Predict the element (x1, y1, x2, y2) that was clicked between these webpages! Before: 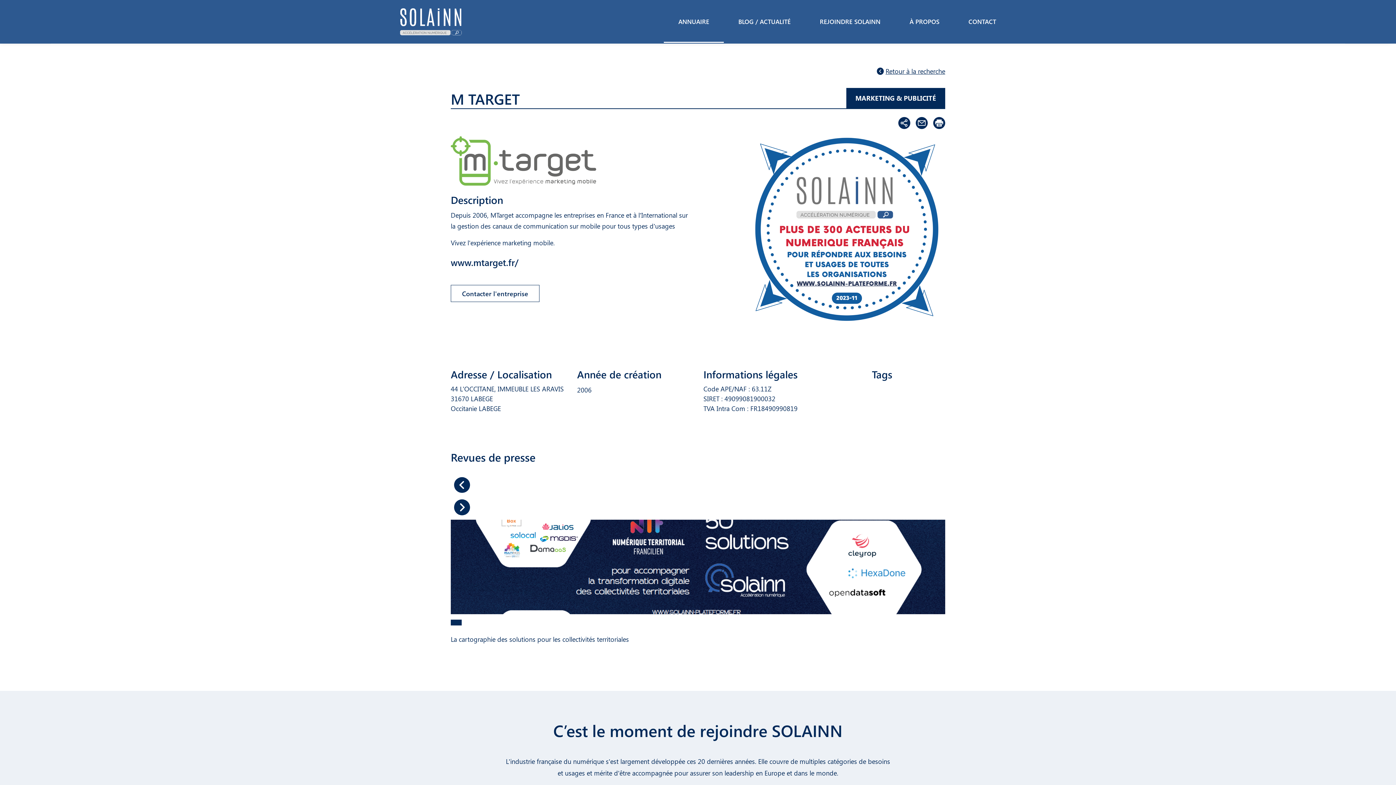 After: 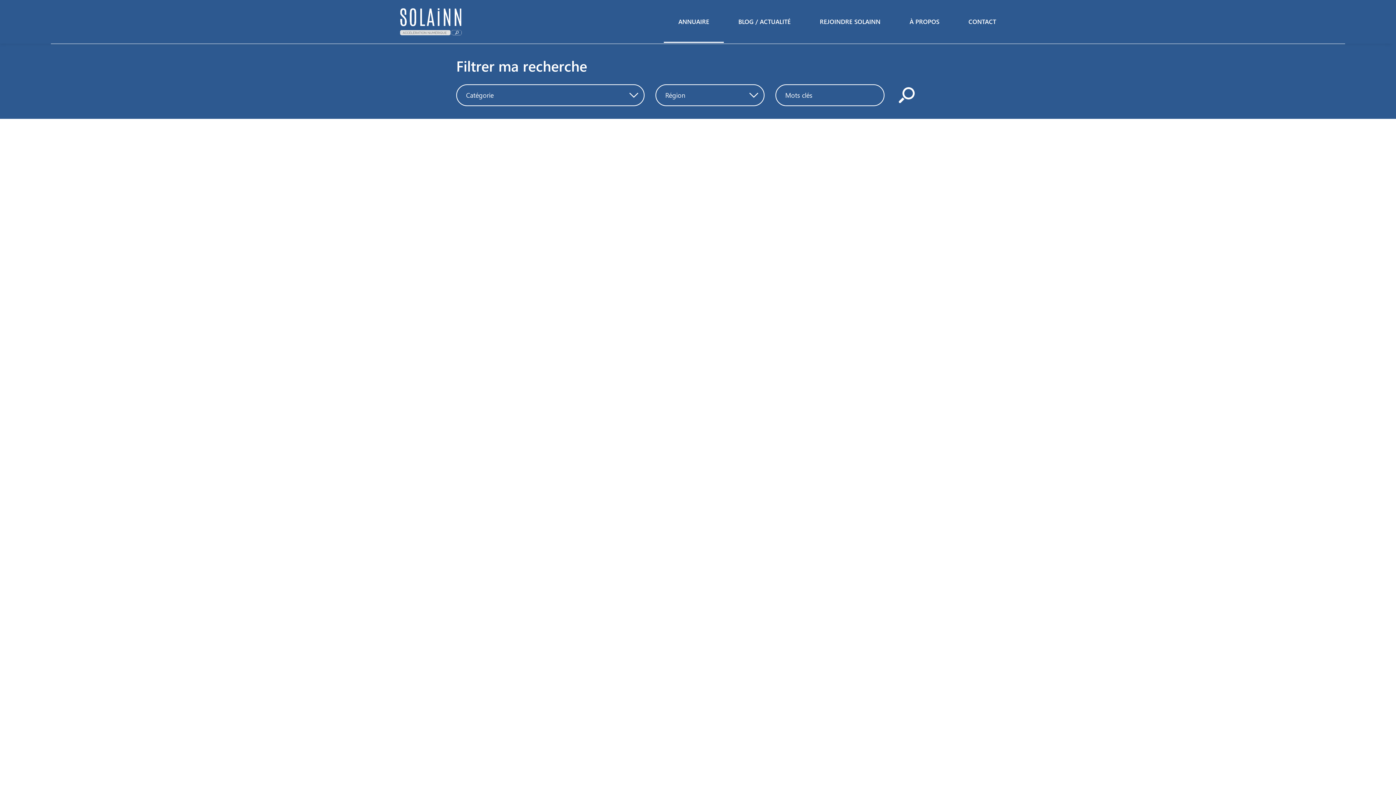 Action: bbox: (450, 65, 945, 77) label: Retour à la recherche